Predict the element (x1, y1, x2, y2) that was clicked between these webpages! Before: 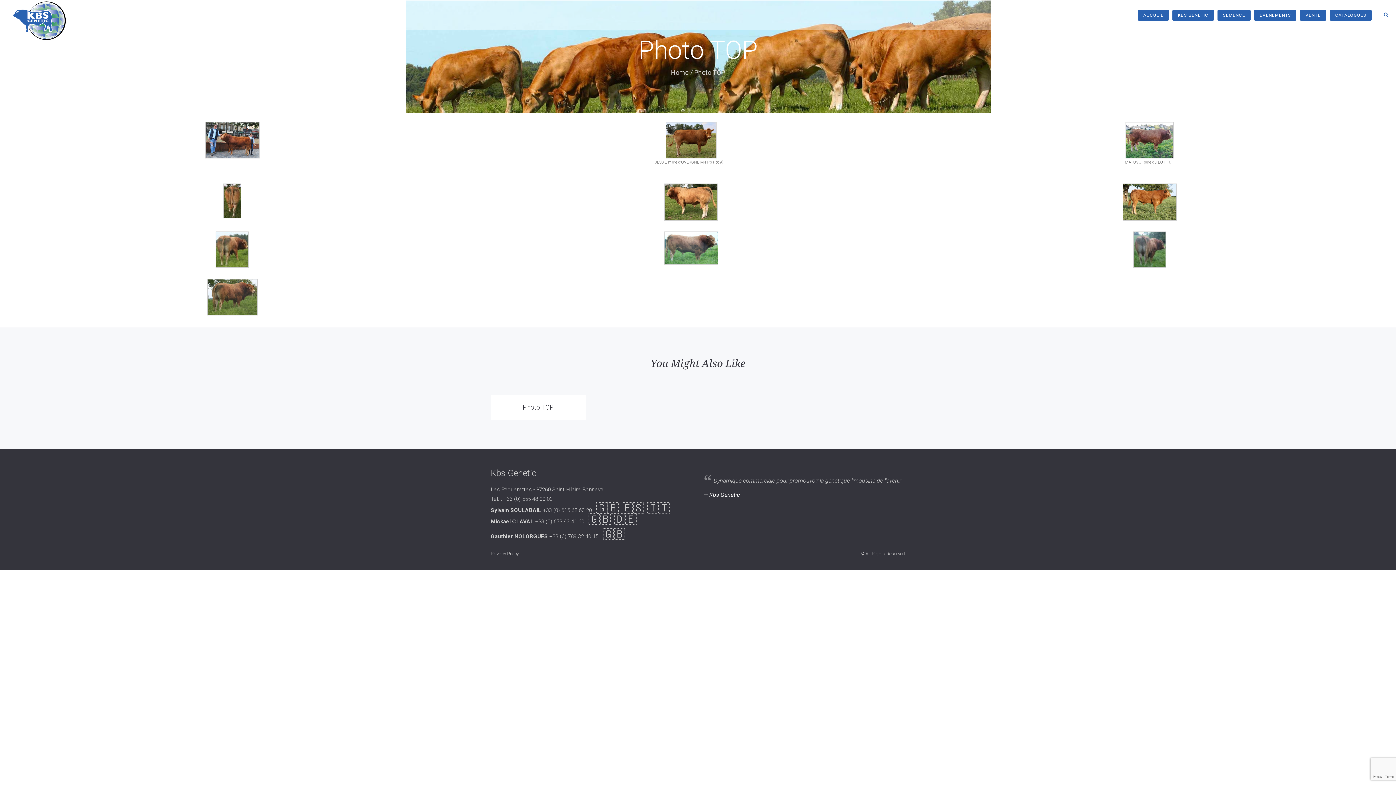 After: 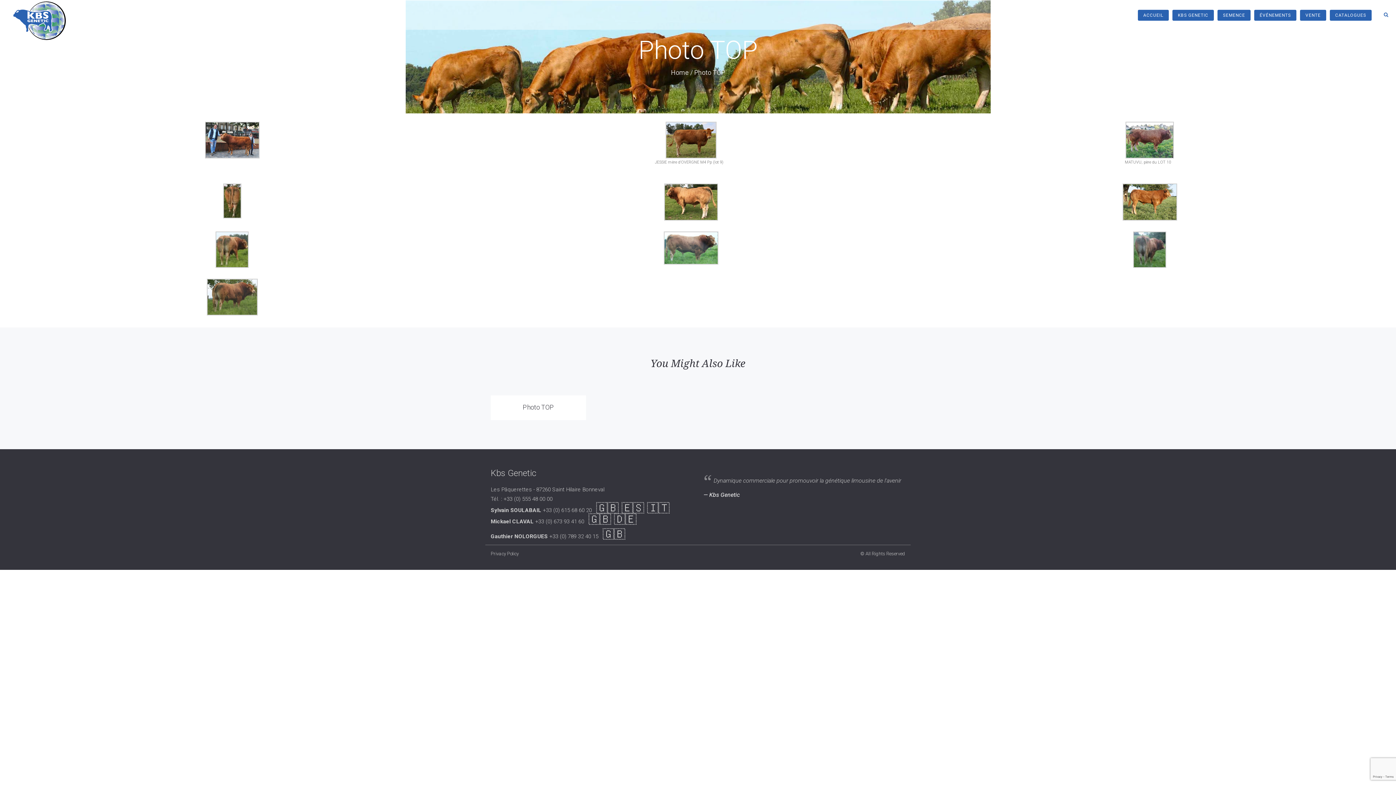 Action: label: Photo TOP bbox: (522, 403, 554, 411)